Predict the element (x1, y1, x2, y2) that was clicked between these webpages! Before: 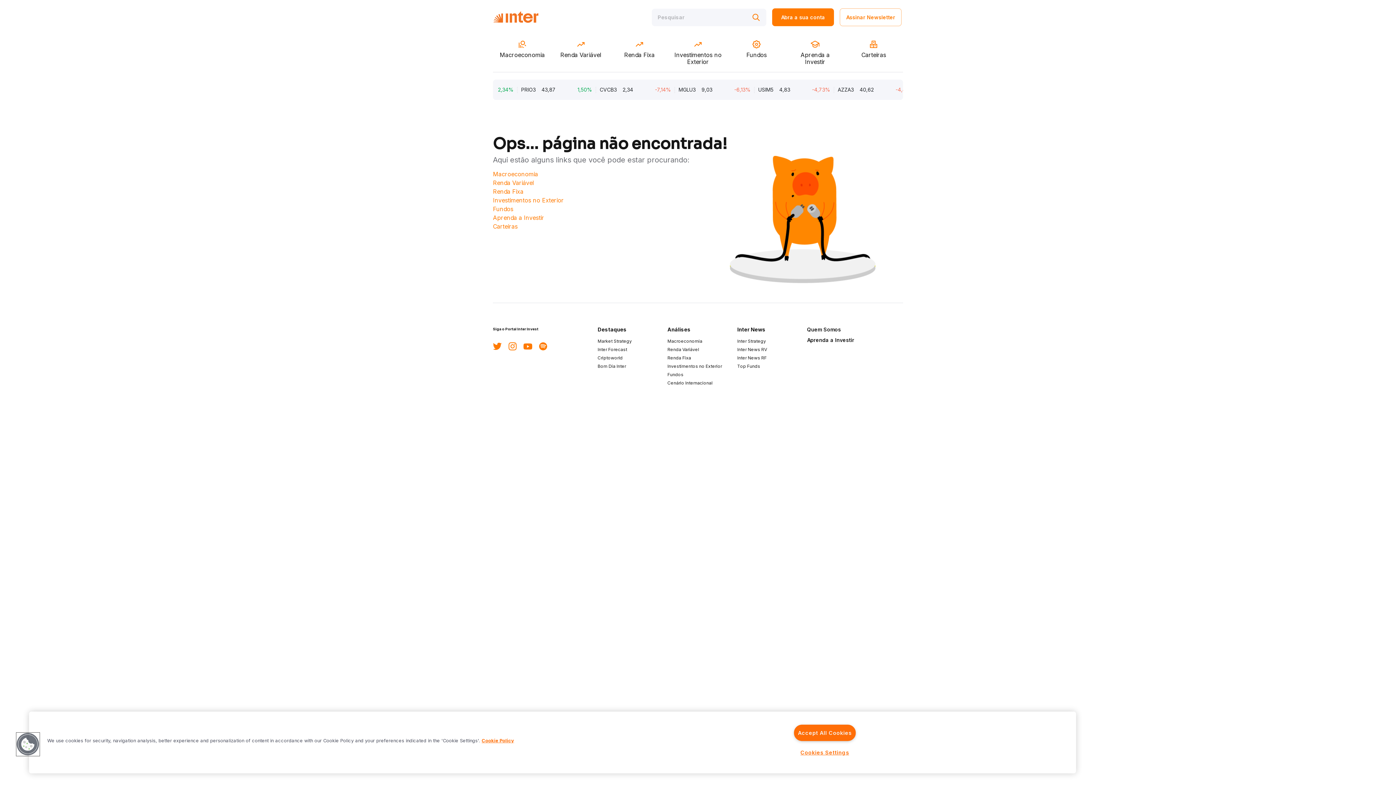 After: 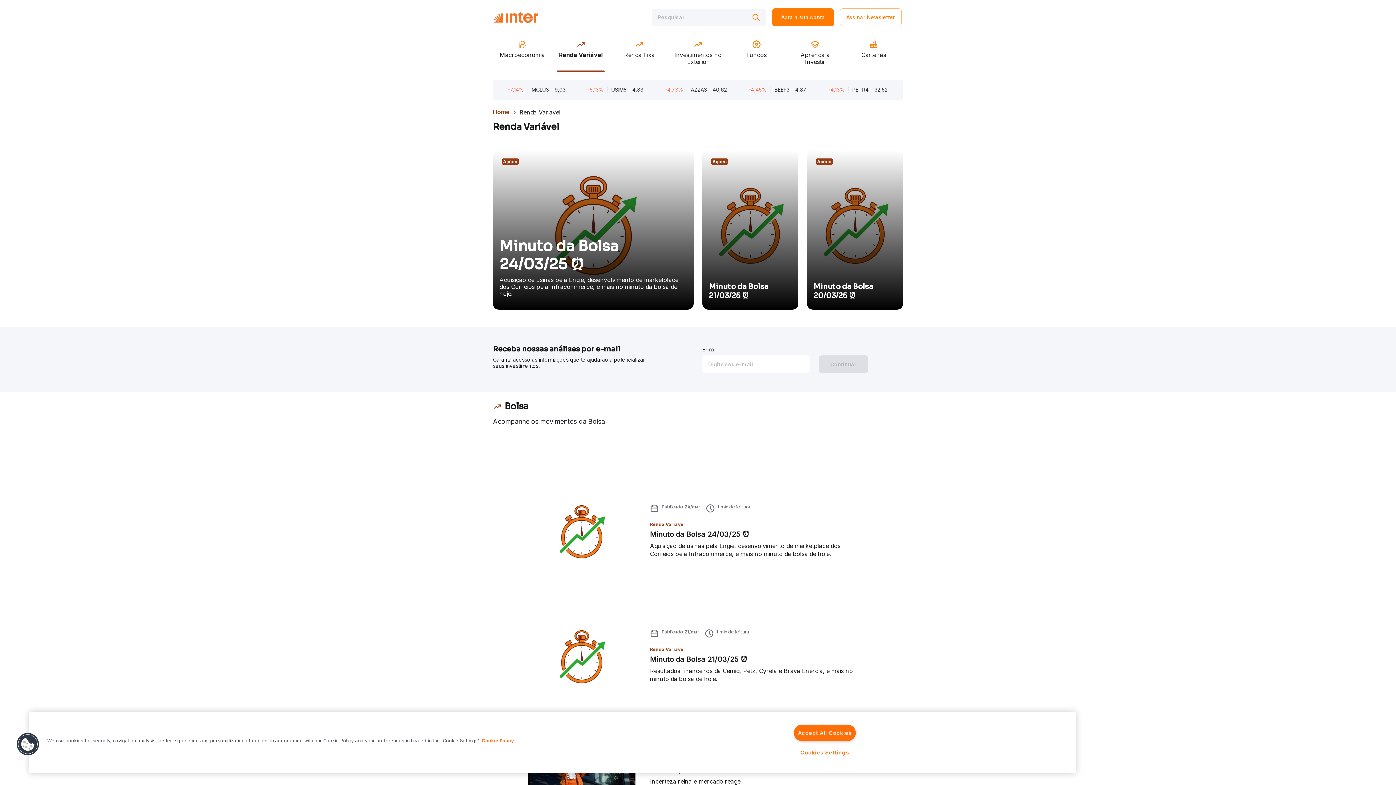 Action: label: Renda Variável bbox: (667, 346, 699, 352)